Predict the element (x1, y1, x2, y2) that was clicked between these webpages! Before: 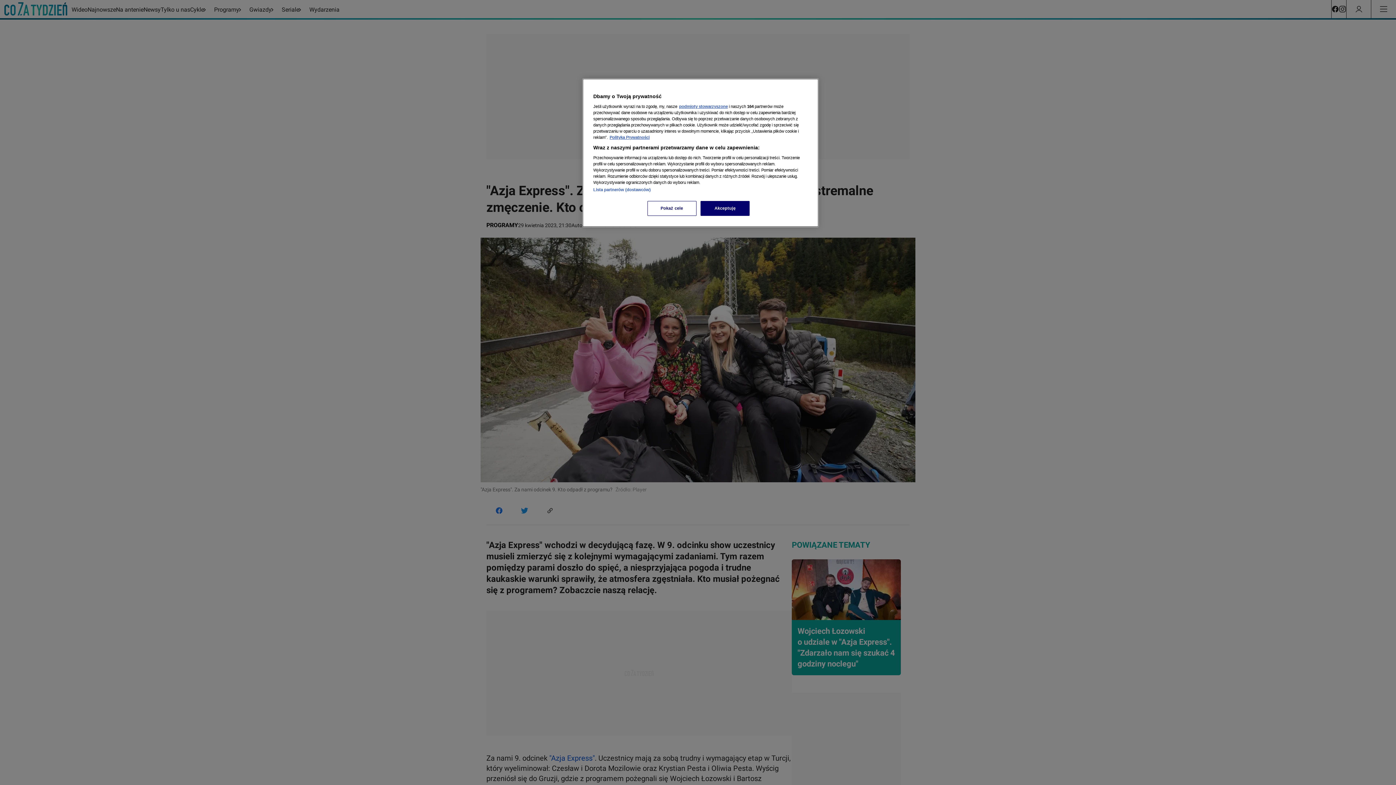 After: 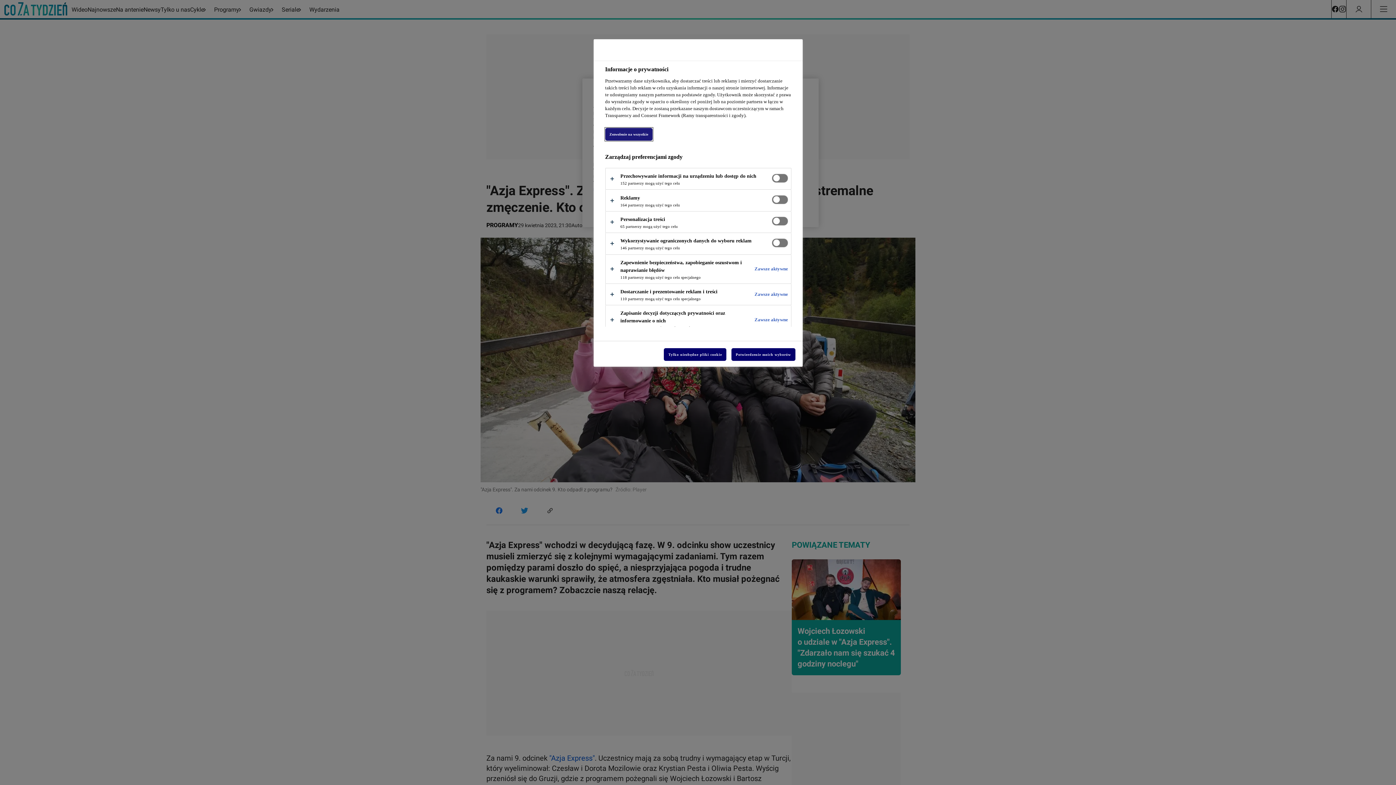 Action: bbox: (647, 201, 696, 216) label: Pokaż cele